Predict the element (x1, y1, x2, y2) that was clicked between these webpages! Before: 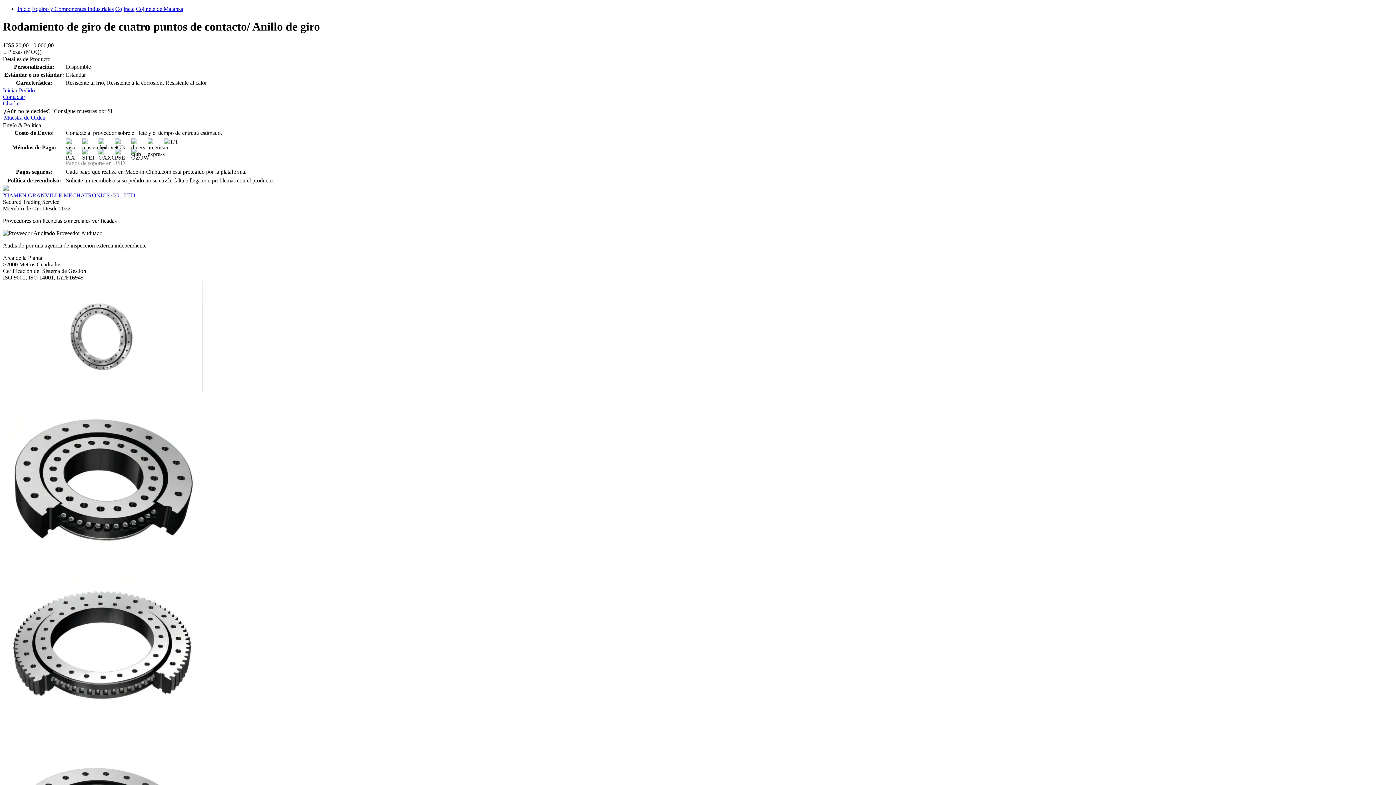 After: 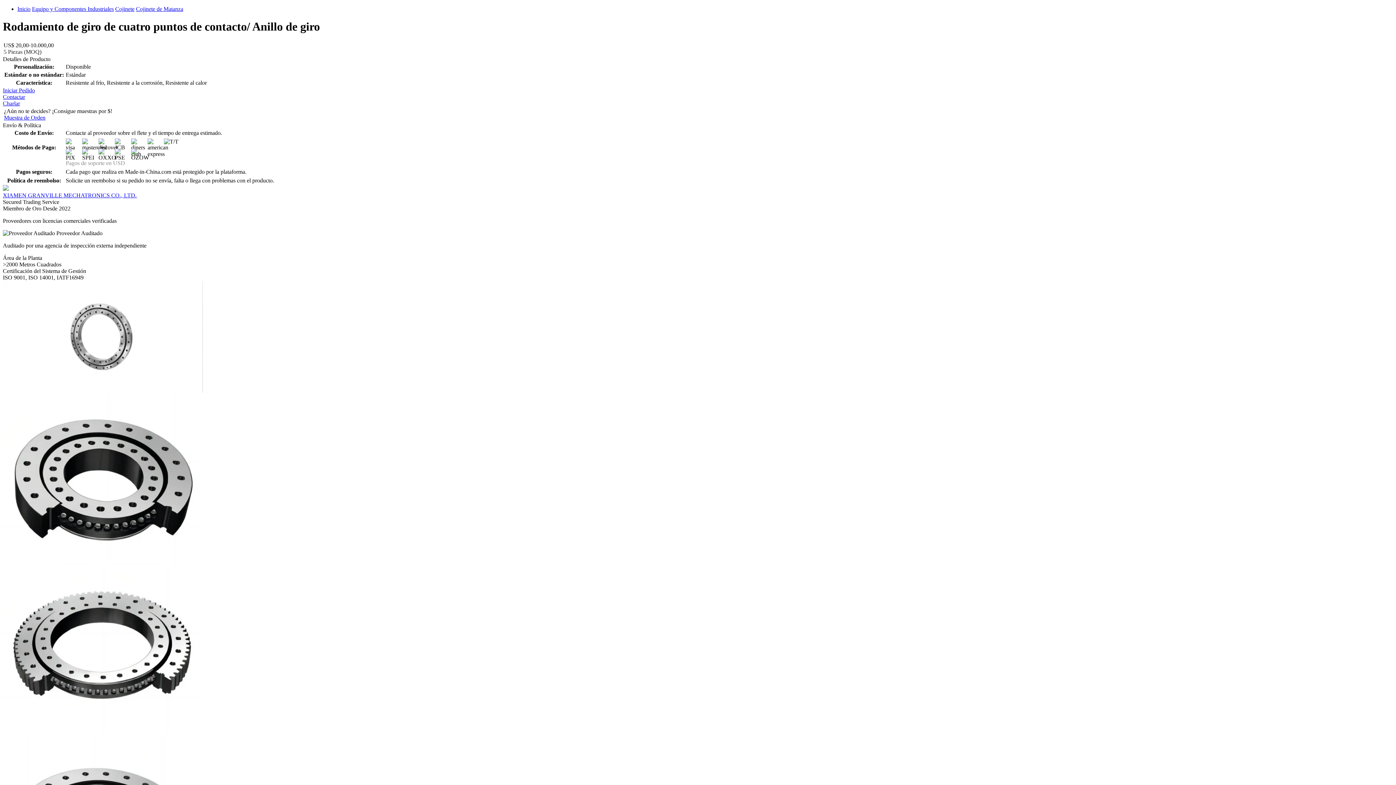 Action: bbox: (17, 5, 30, 12) label: Inicio